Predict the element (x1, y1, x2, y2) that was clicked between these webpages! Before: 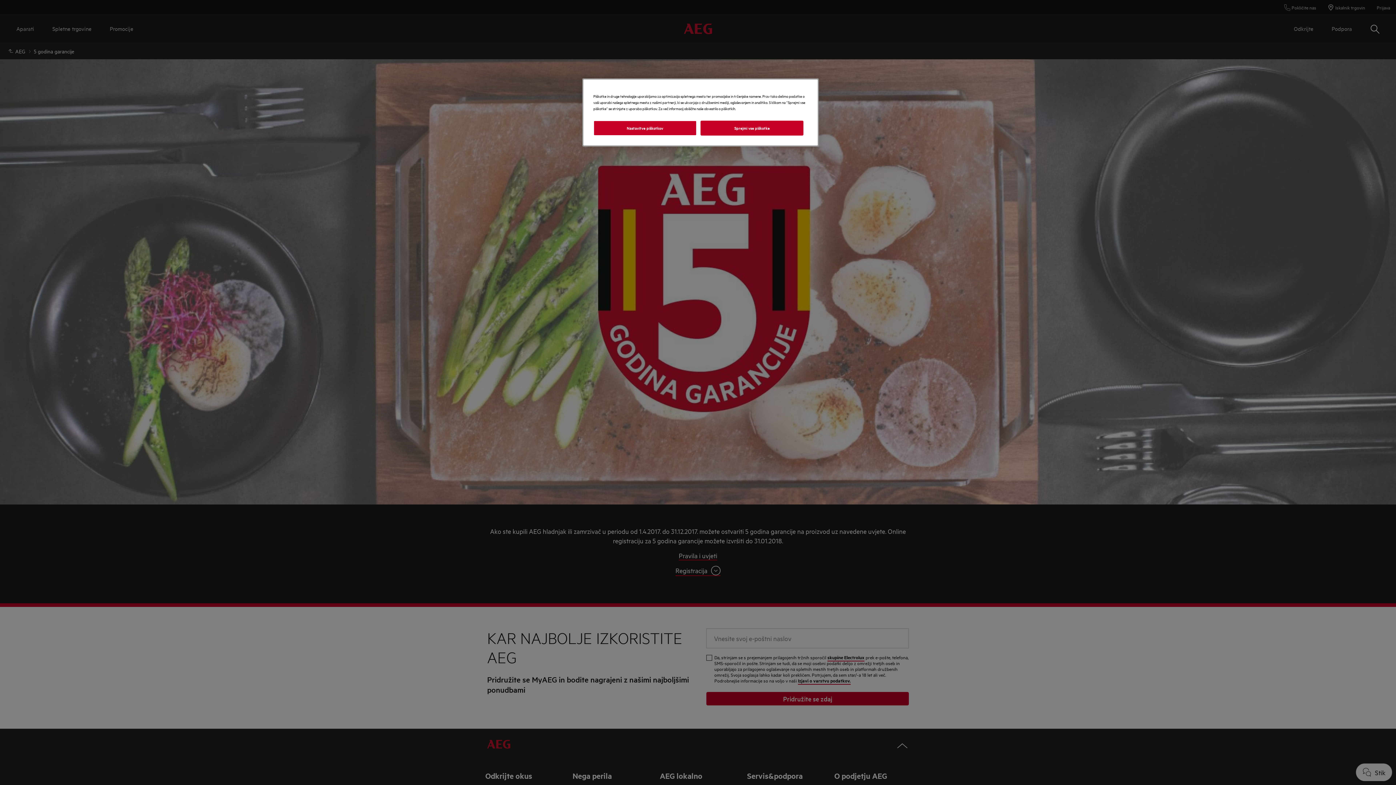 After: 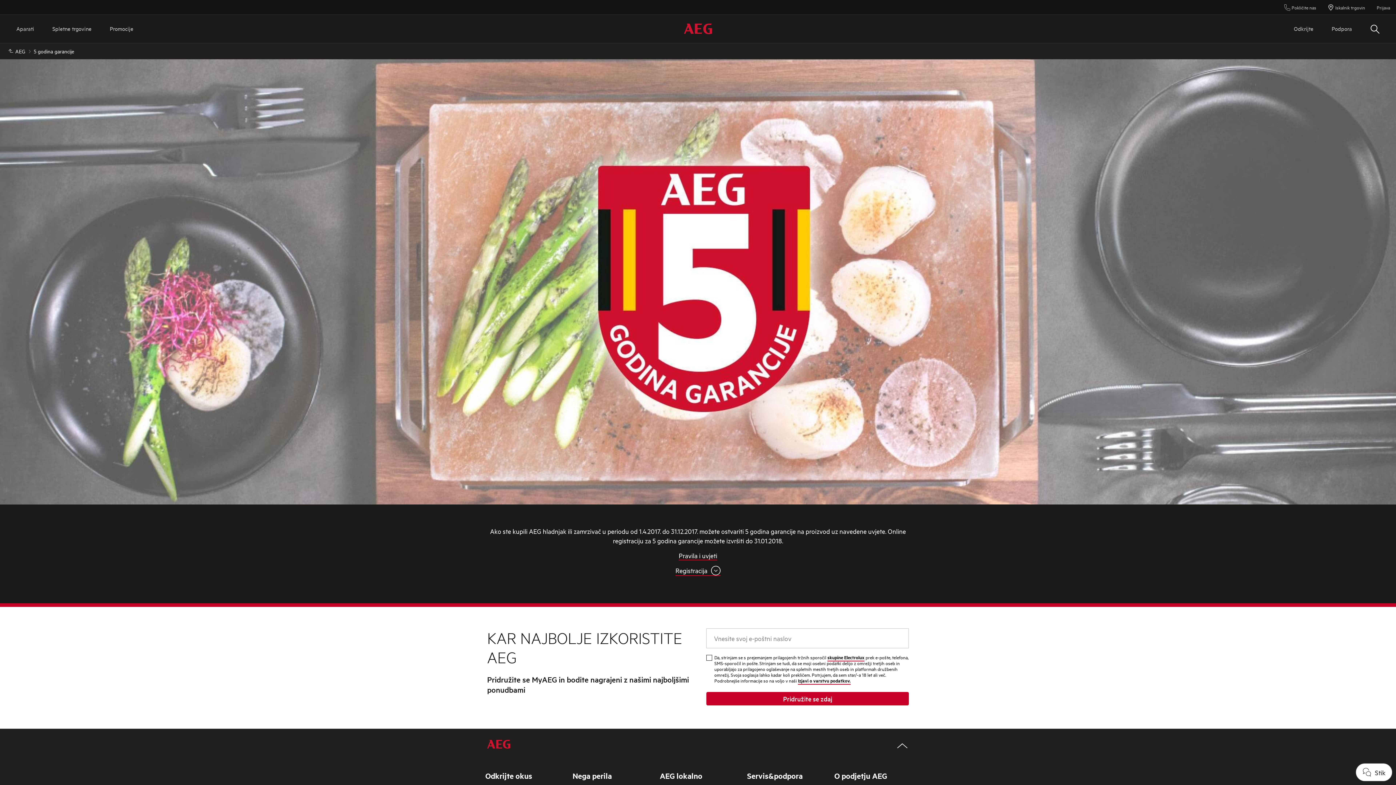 Action: bbox: (700, 120, 803, 135) label: Sprejmi vse piškotke